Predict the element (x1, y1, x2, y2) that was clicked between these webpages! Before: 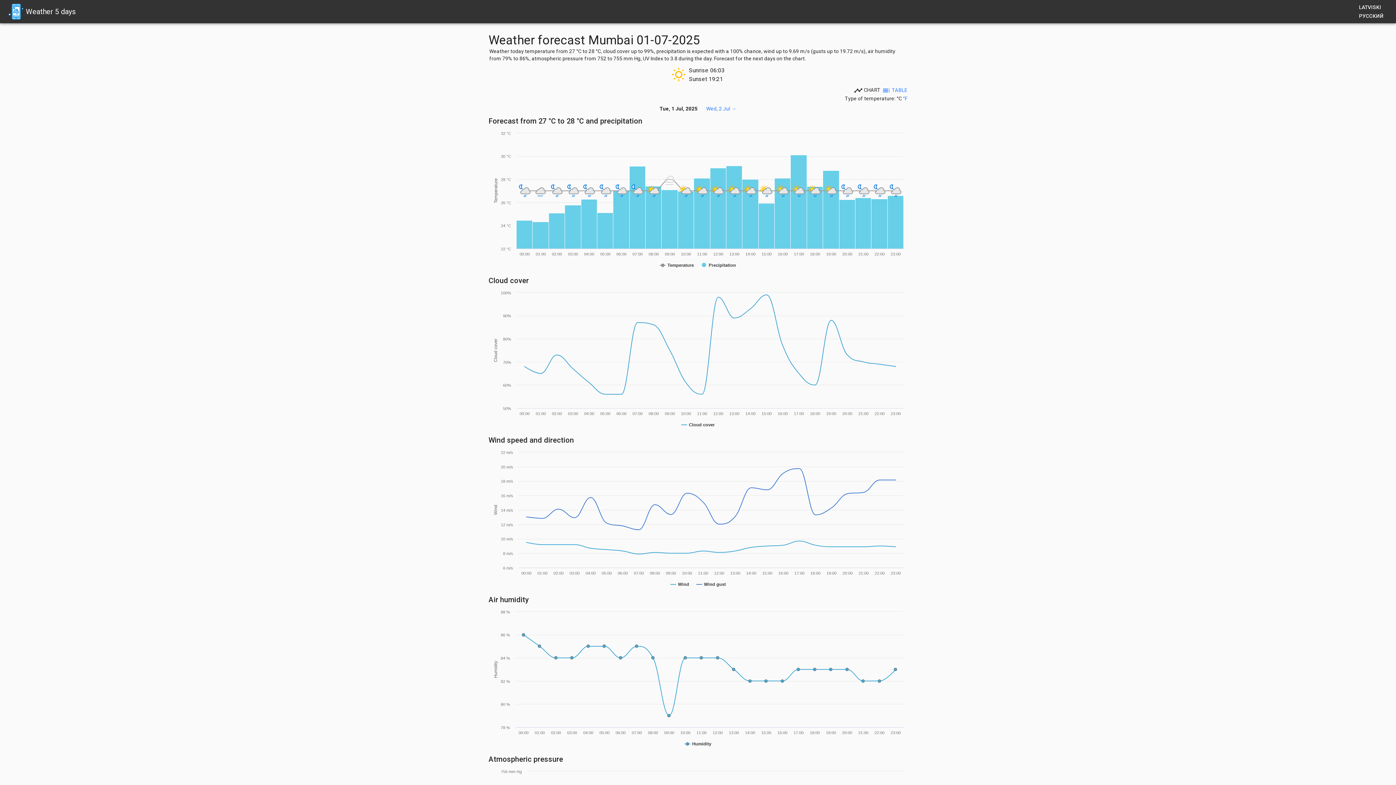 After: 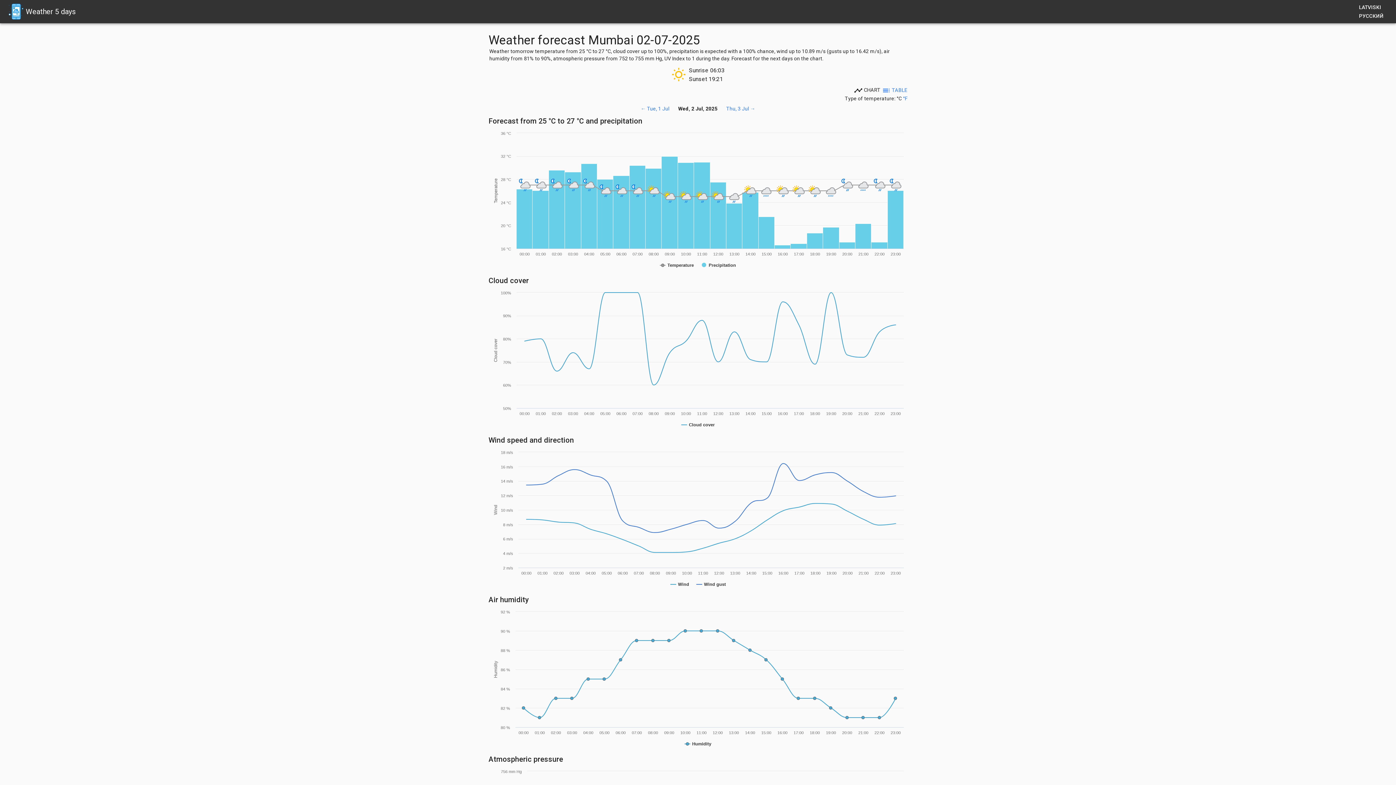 Action: bbox: (706, 105, 736, 111) label: Wed, 2 Jul →